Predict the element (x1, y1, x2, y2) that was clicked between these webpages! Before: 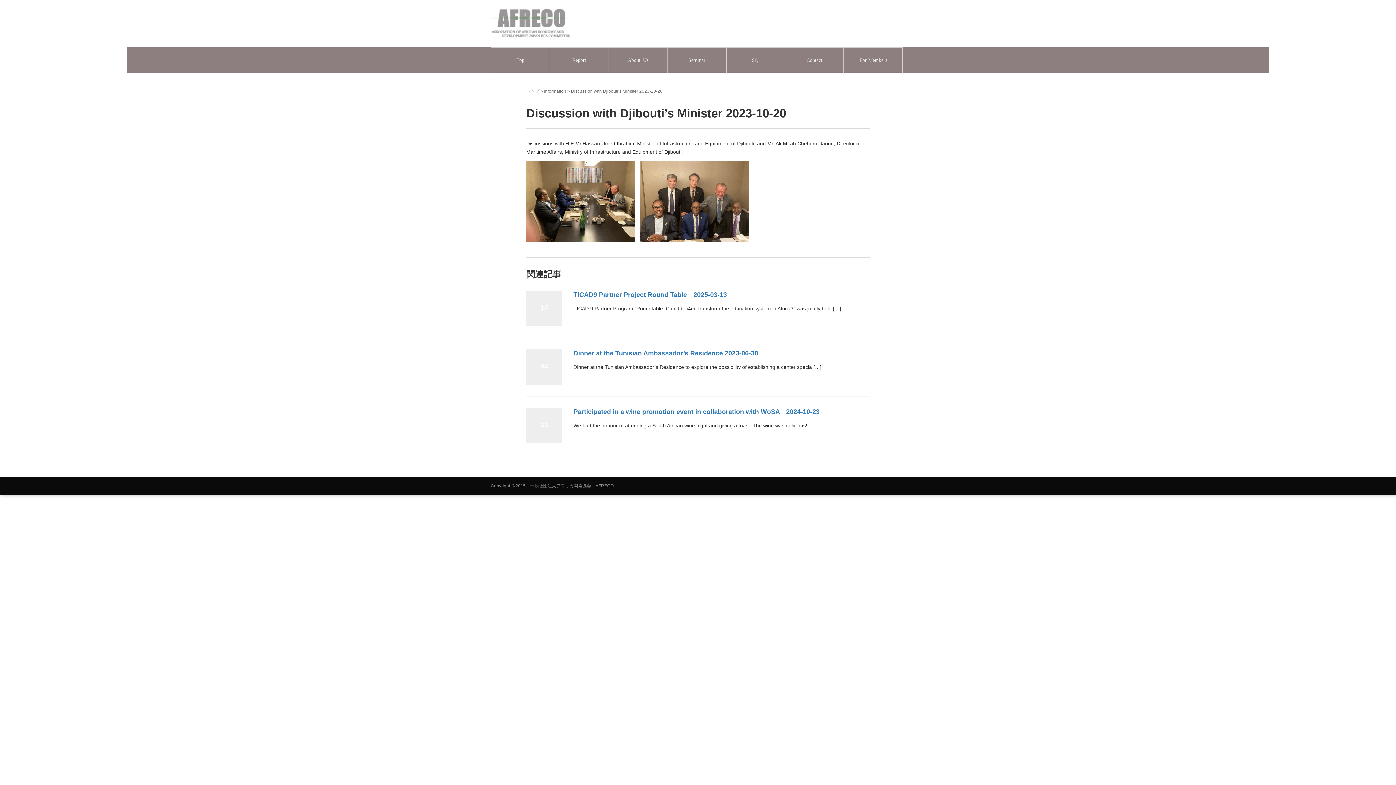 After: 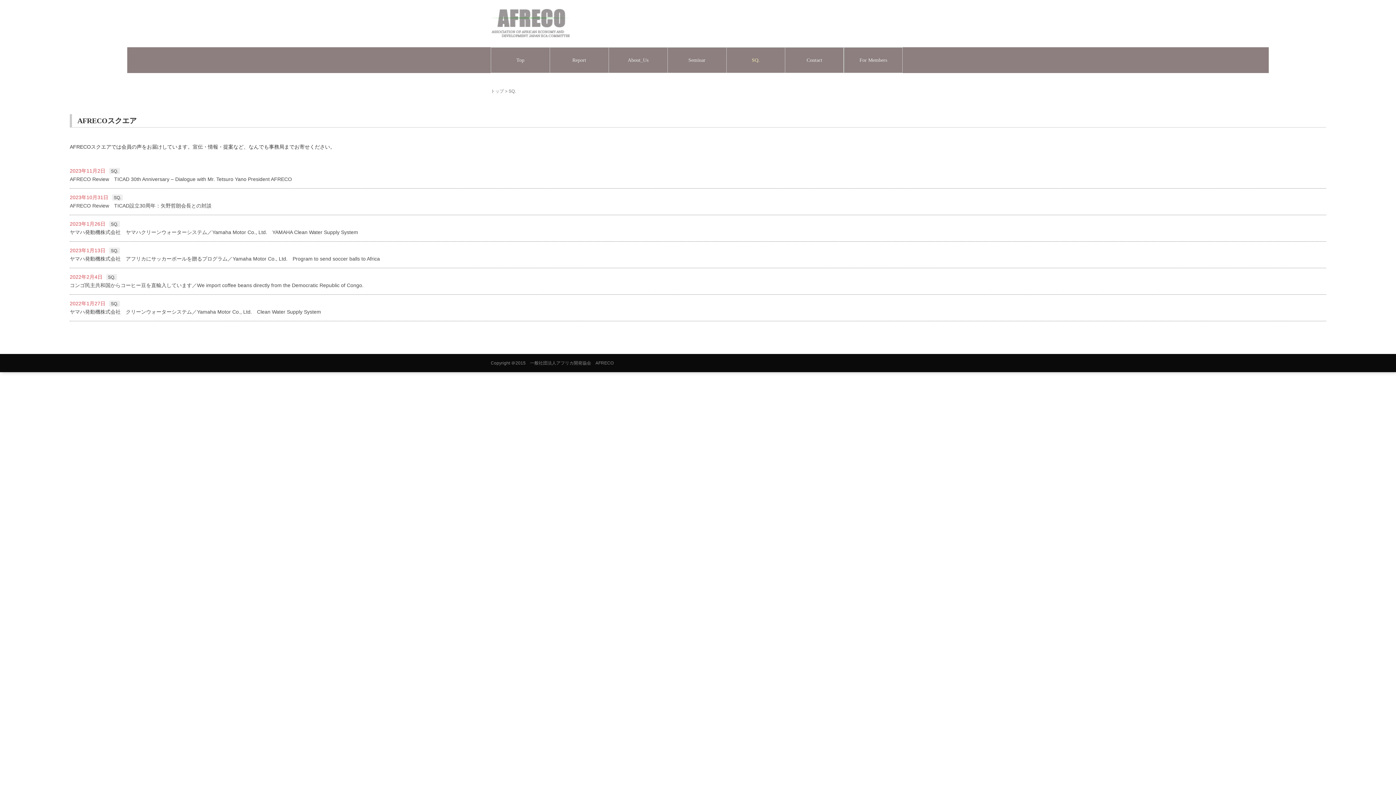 Action: bbox: (726, 47, 785, 72) label: SQ.